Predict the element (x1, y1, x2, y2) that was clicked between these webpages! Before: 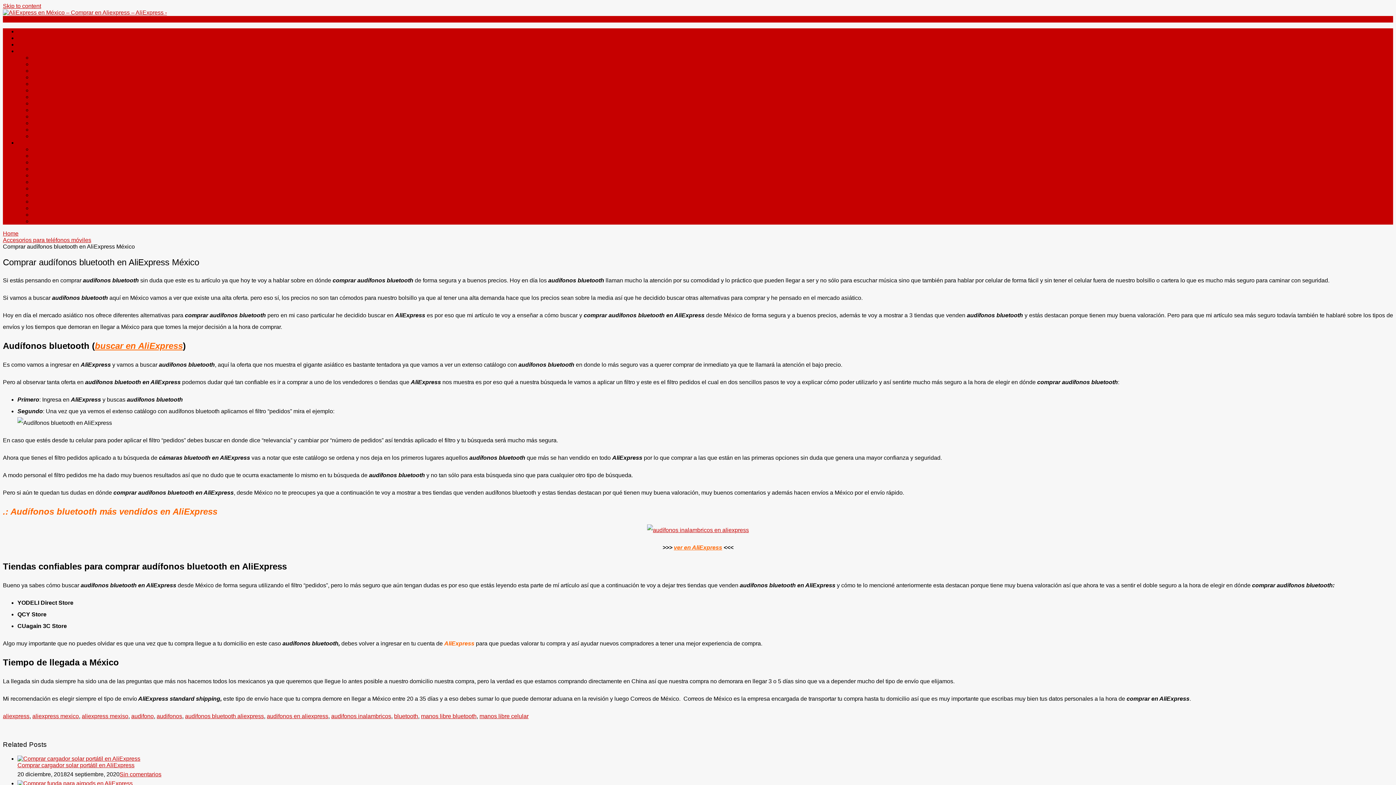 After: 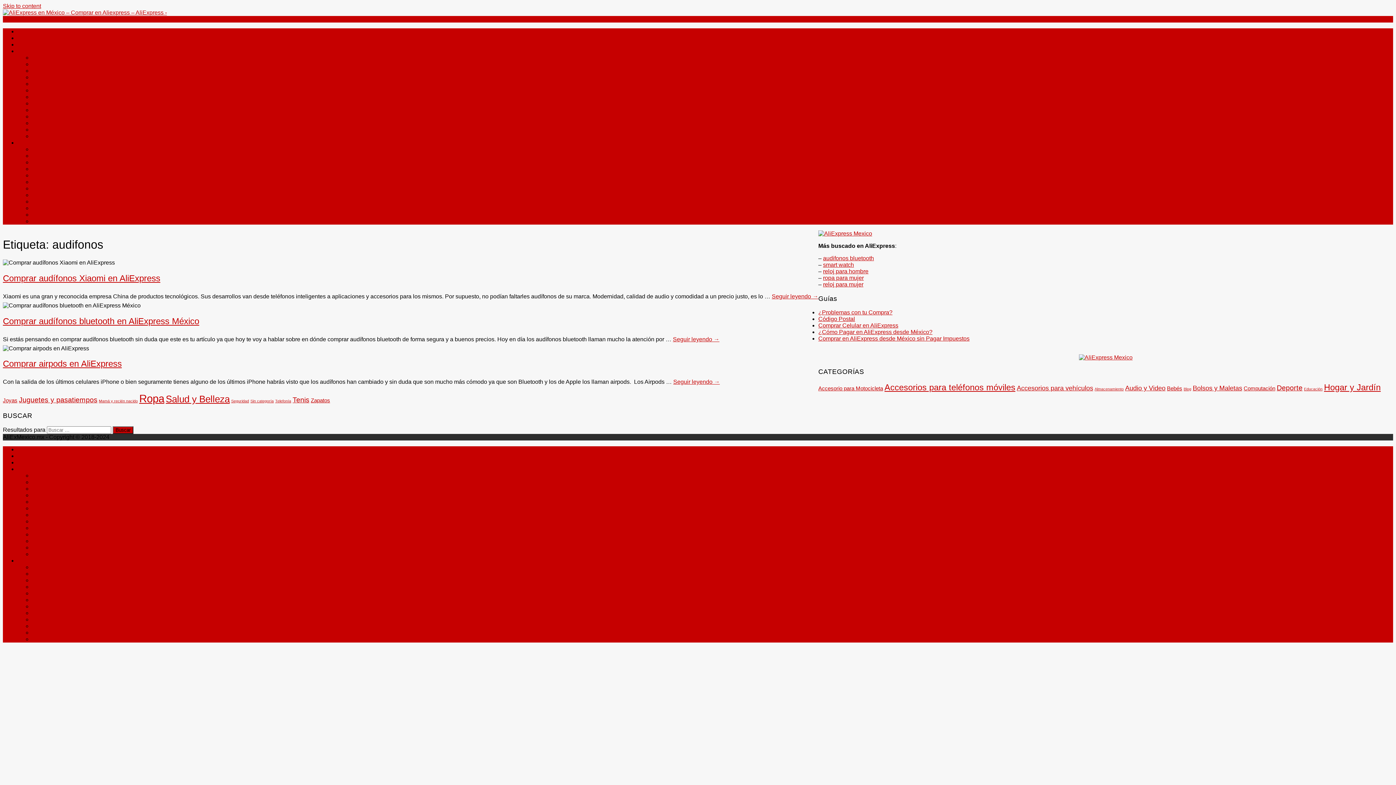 Action: label: audifonos bbox: (156, 713, 182, 719)